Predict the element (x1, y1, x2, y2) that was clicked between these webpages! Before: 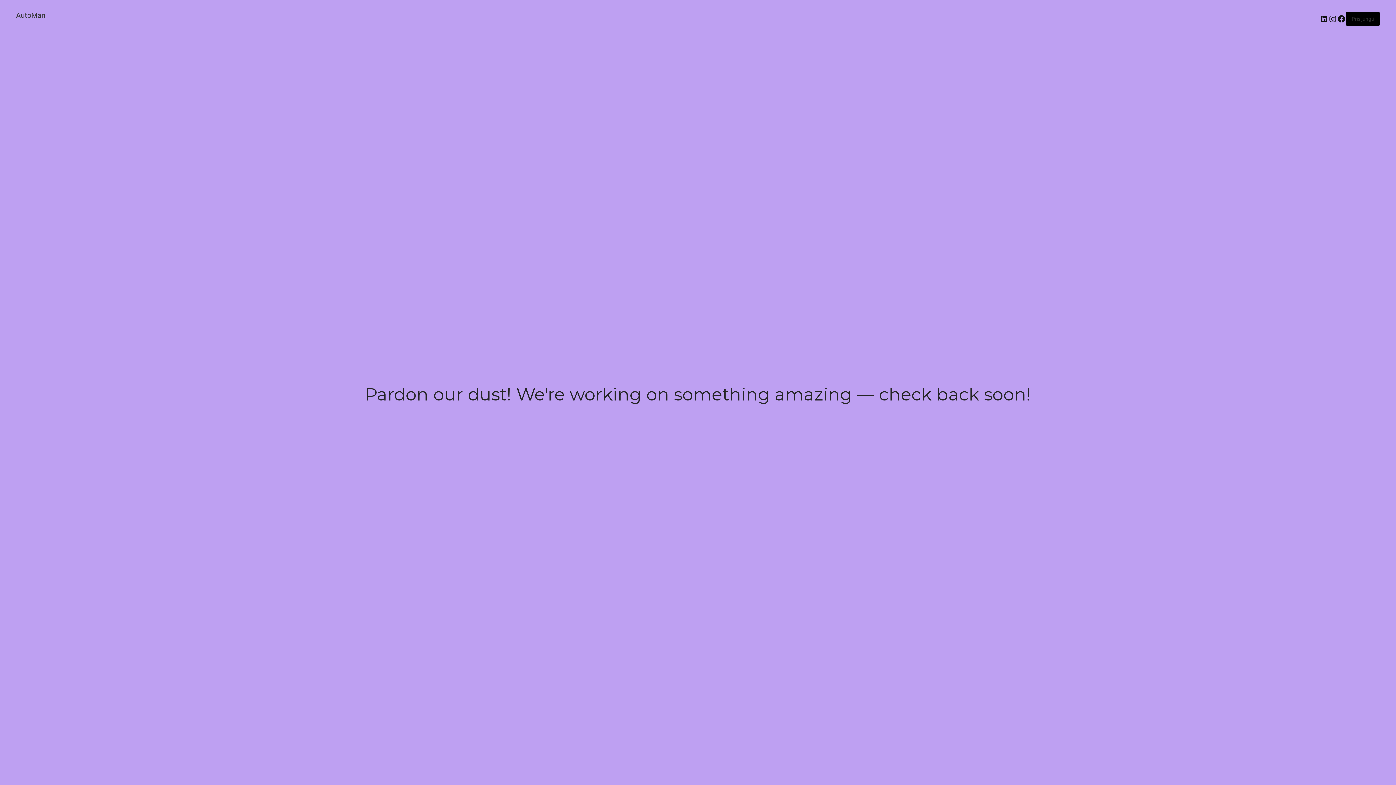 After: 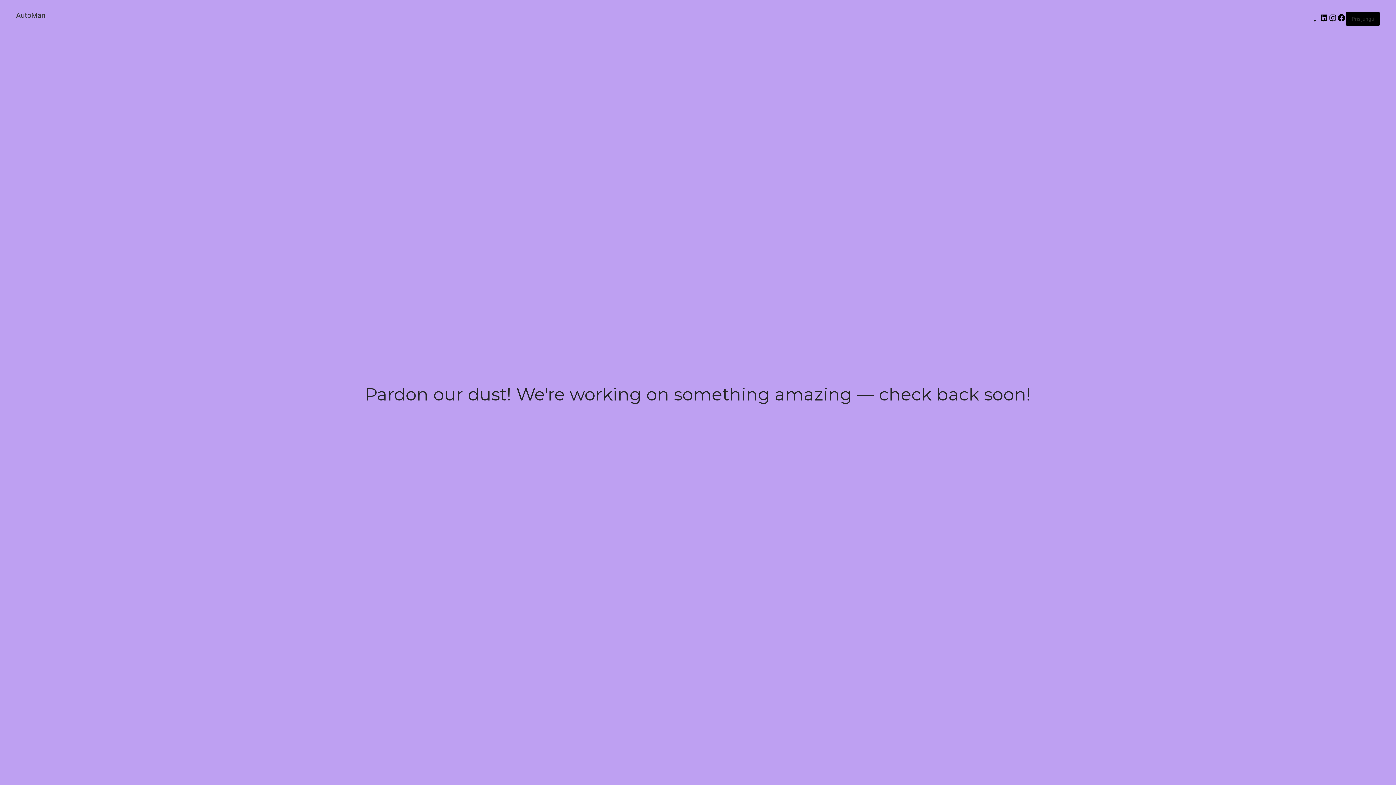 Action: bbox: (16, 10, 45, 19) label: AutoMan